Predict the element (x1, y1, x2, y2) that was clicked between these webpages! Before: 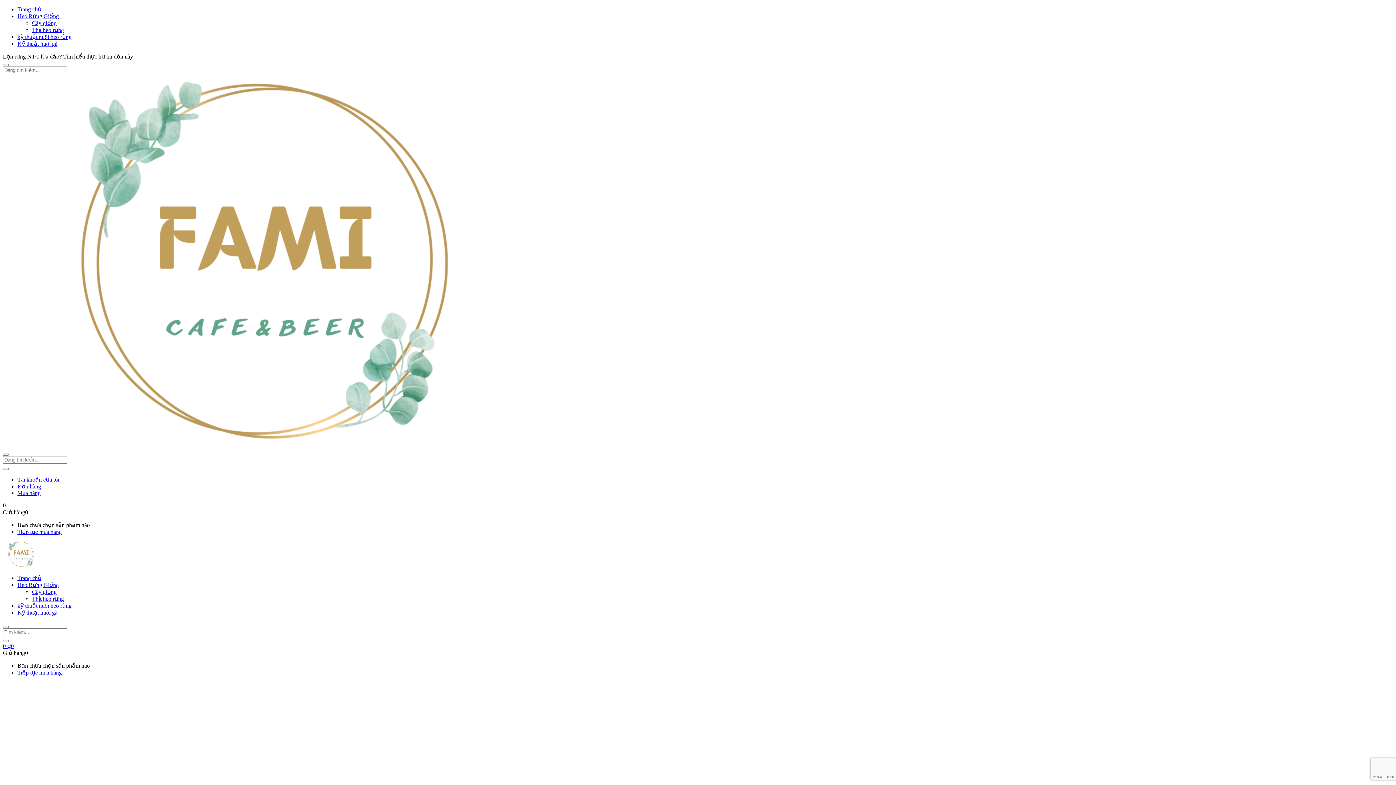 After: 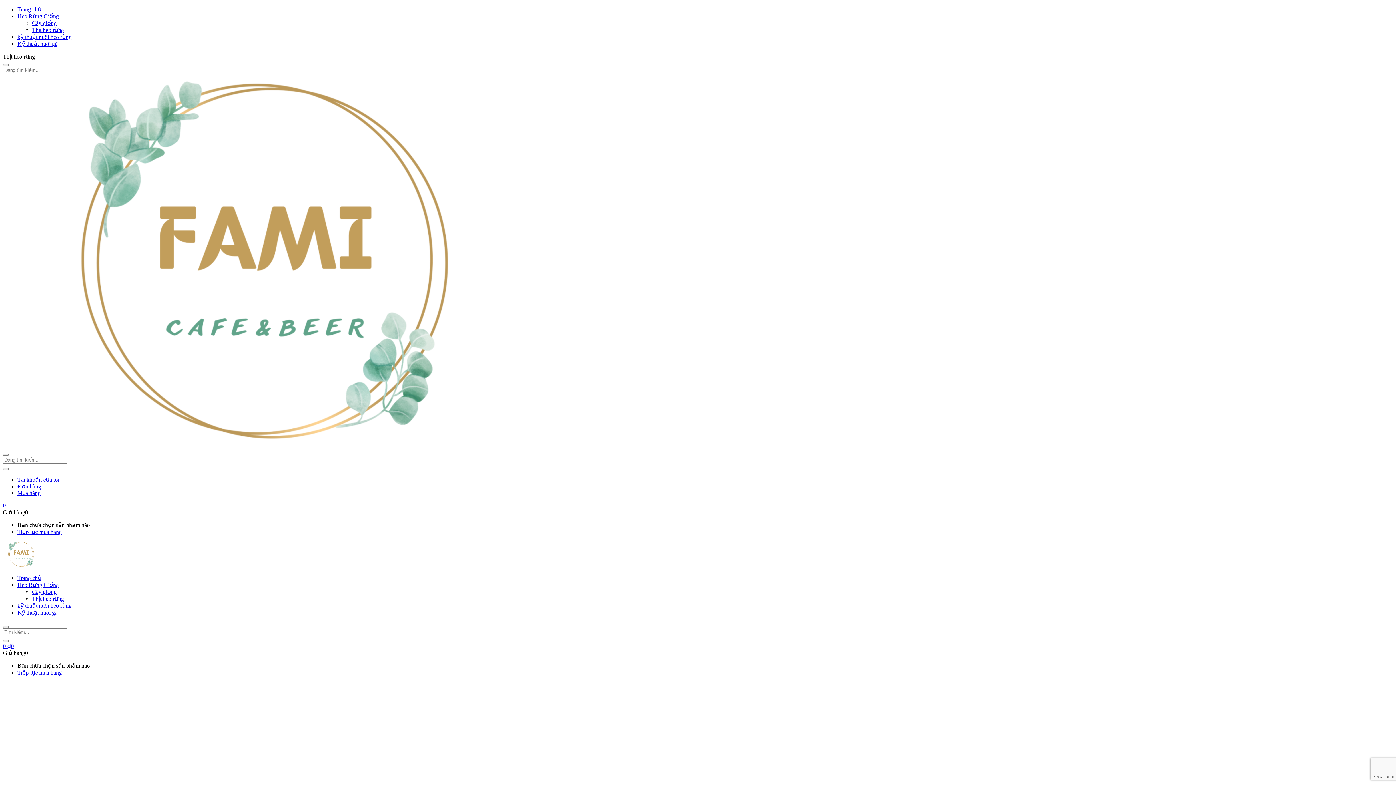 Action: bbox: (32, 595, 64, 602) label: Thịt heo rừng